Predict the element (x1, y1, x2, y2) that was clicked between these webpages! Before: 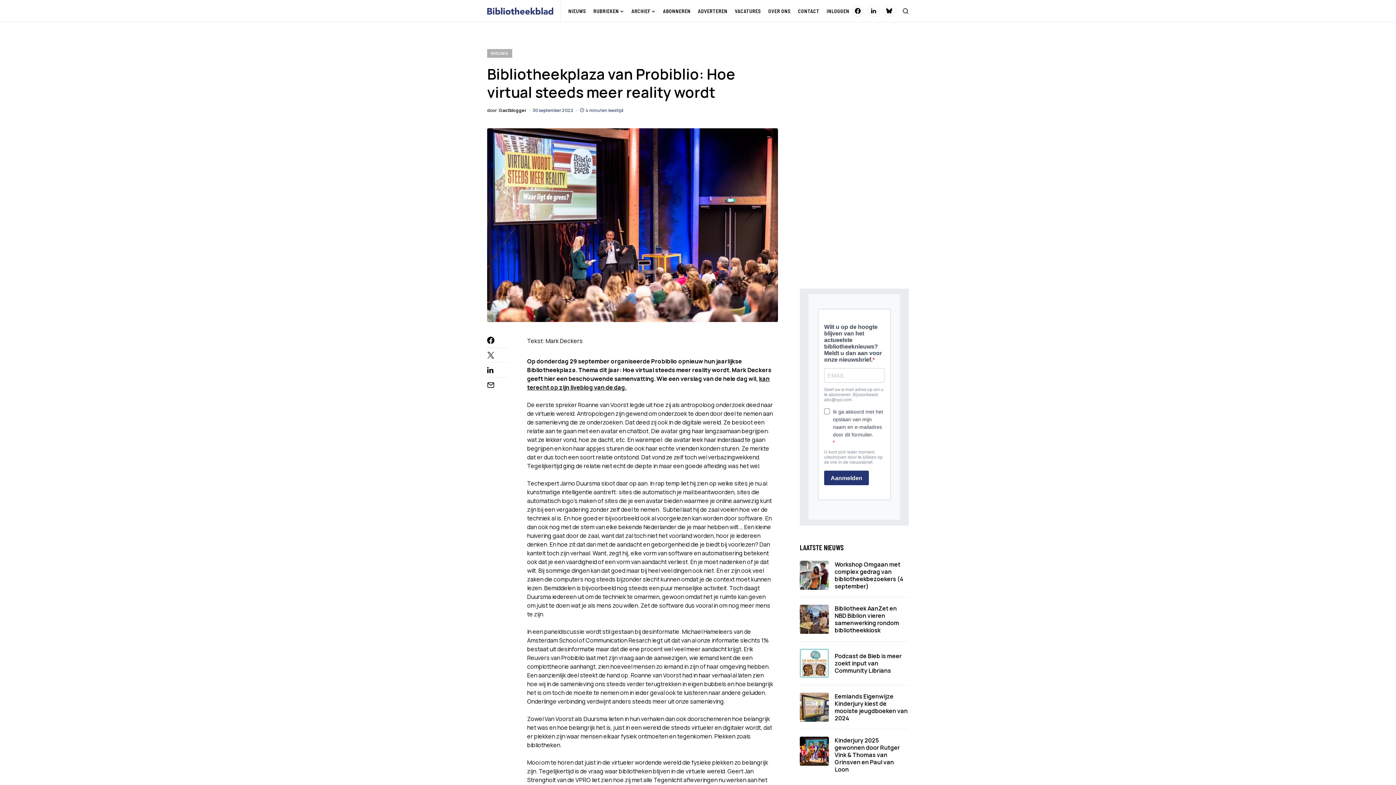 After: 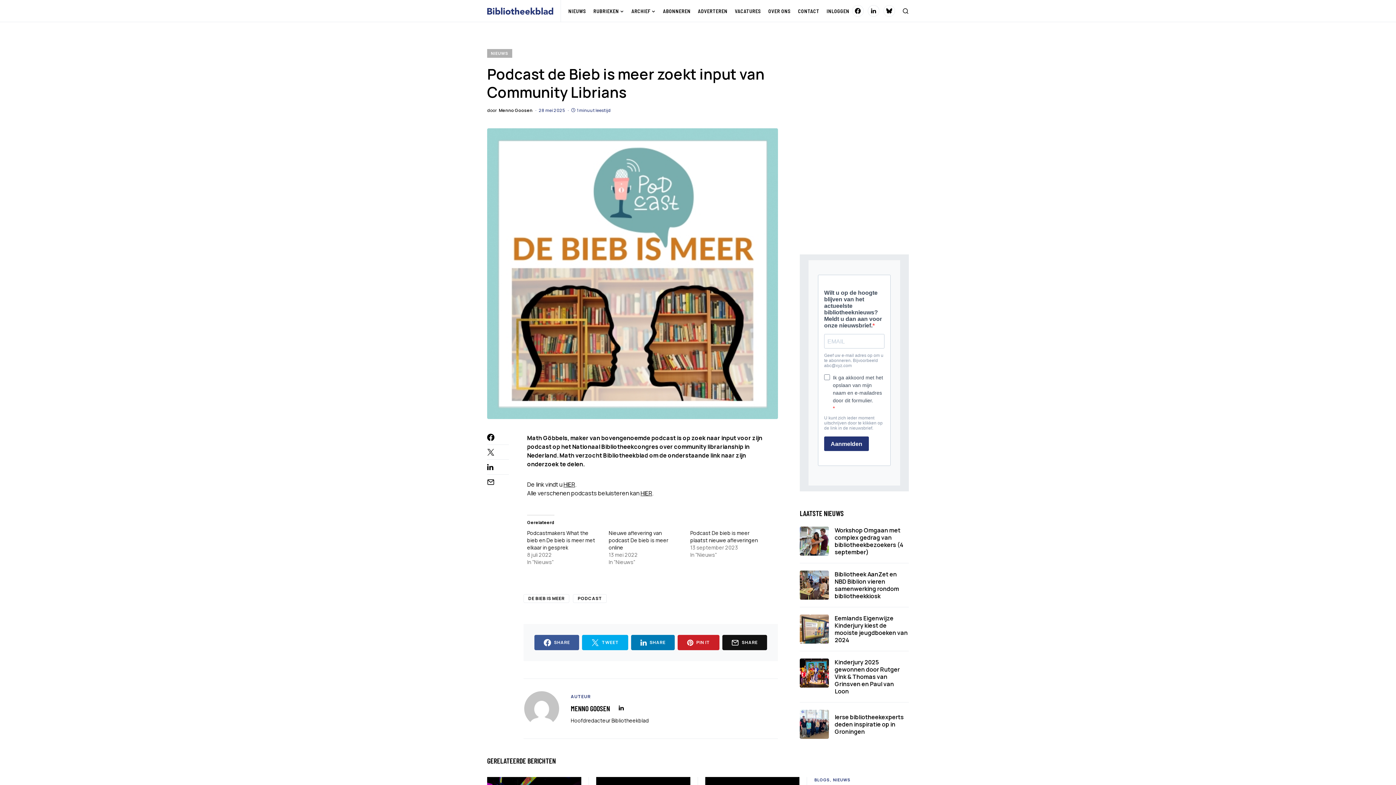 Action: bbox: (800, 649, 829, 678)